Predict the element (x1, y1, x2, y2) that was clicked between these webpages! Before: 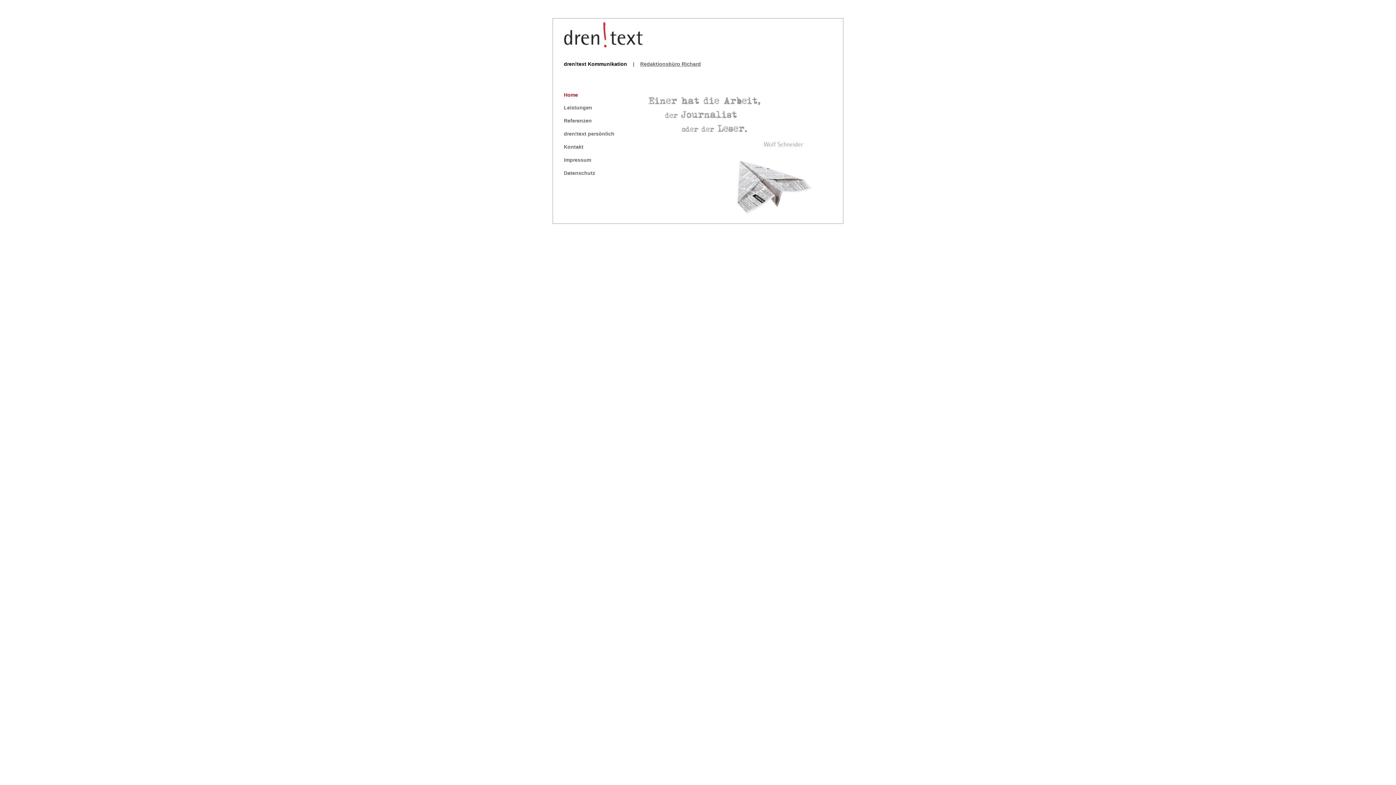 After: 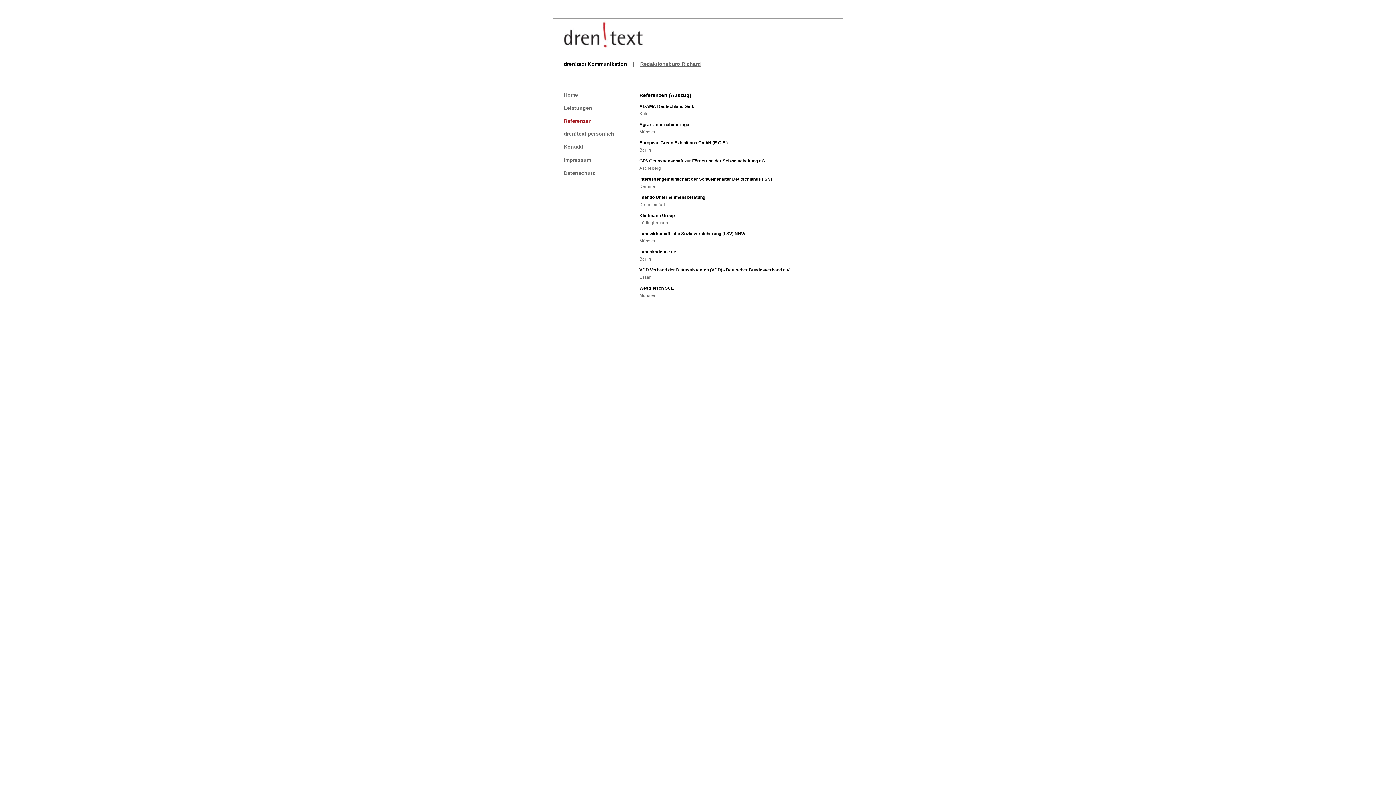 Action: label: Referenzen bbox: (564, 117, 592, 123)